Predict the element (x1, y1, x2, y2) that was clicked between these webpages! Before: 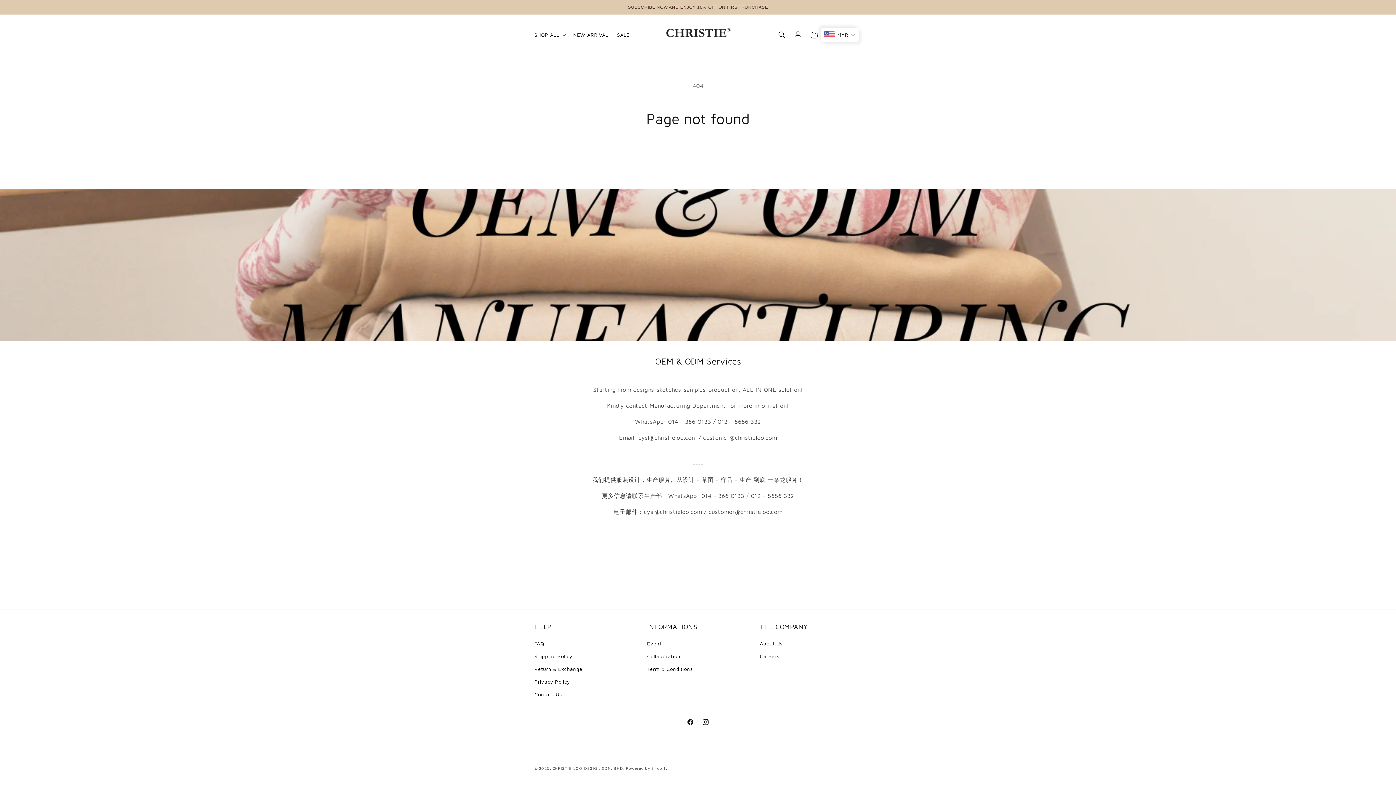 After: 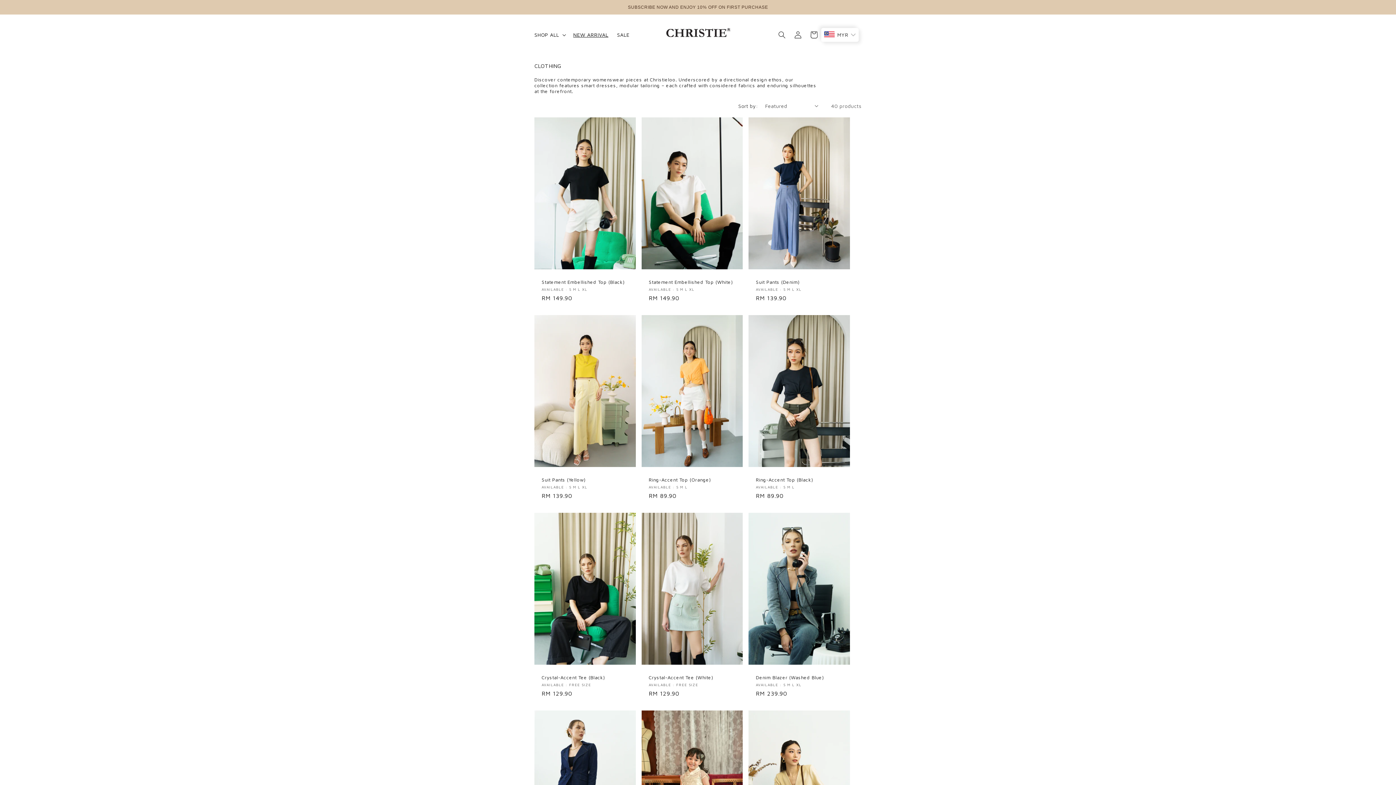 Action: bbox: (569, 27, 612, 42) label: NEW ARRIVAL